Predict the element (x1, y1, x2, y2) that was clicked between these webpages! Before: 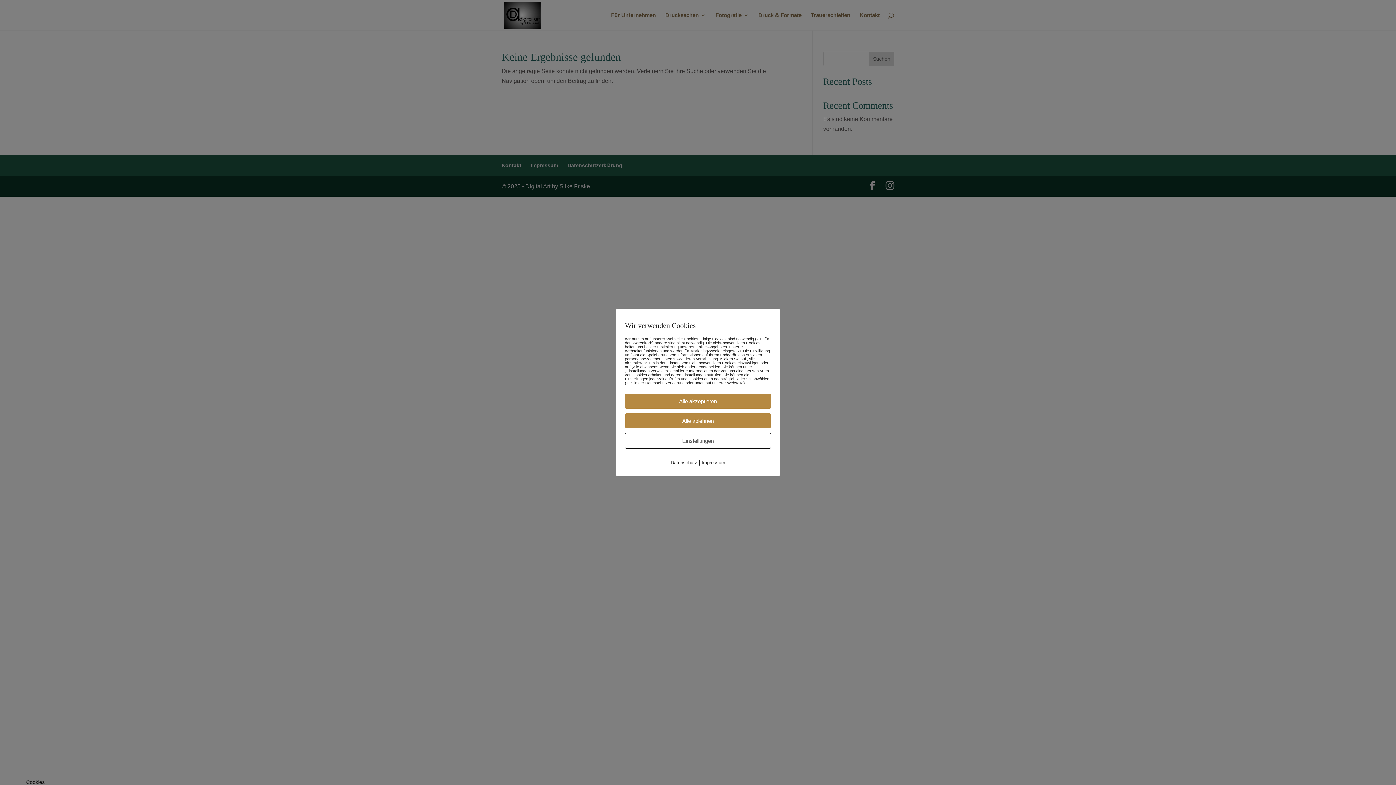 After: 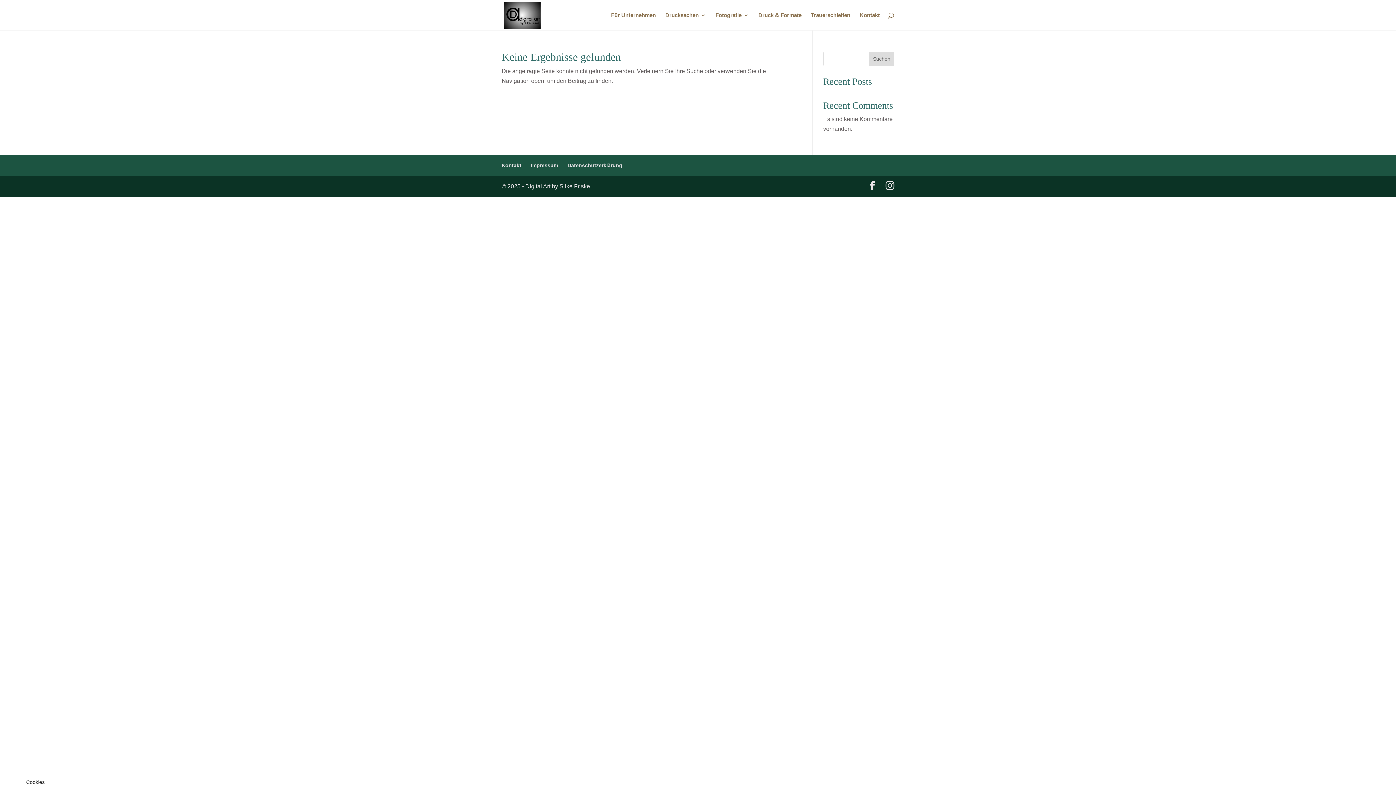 Action: bbox: (625, 413, 771, 428) label: Alle ablehnen